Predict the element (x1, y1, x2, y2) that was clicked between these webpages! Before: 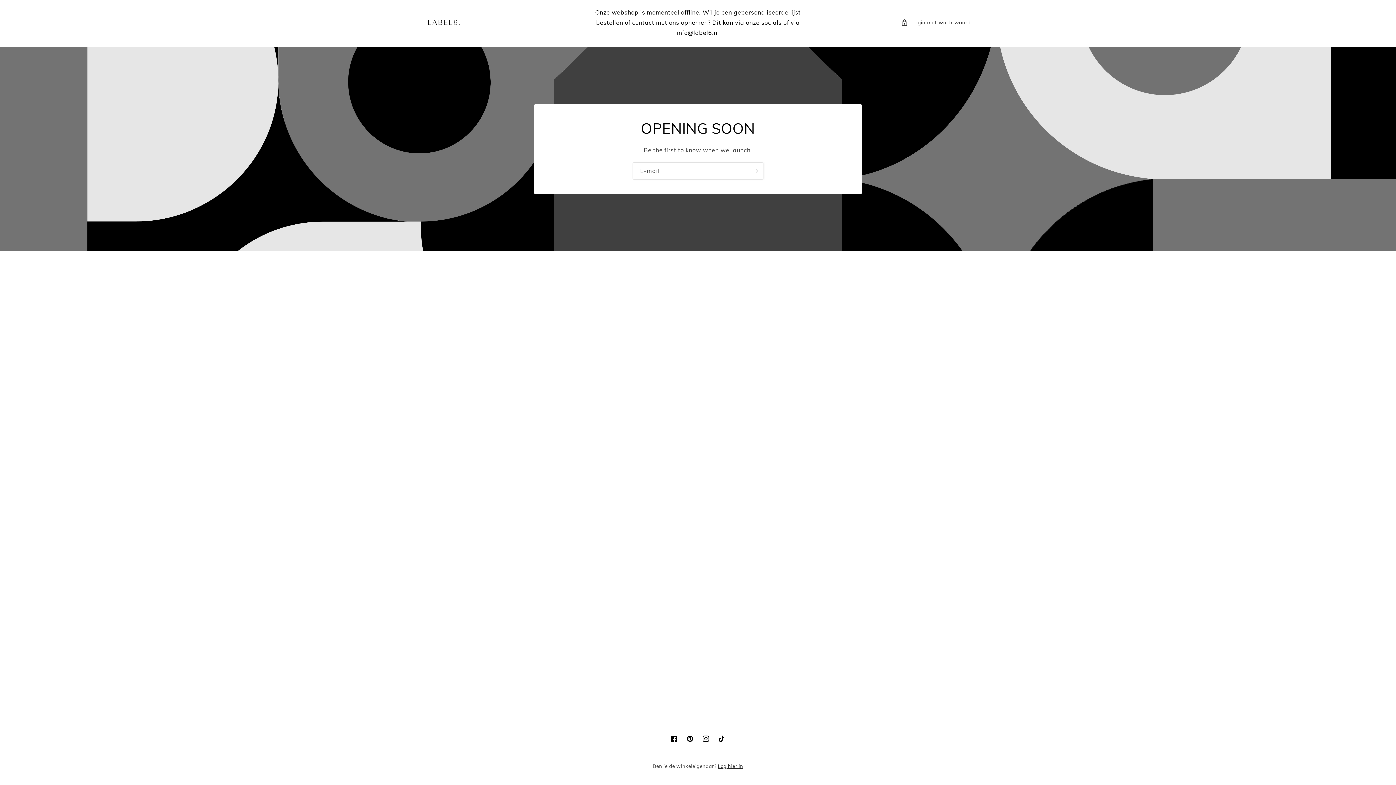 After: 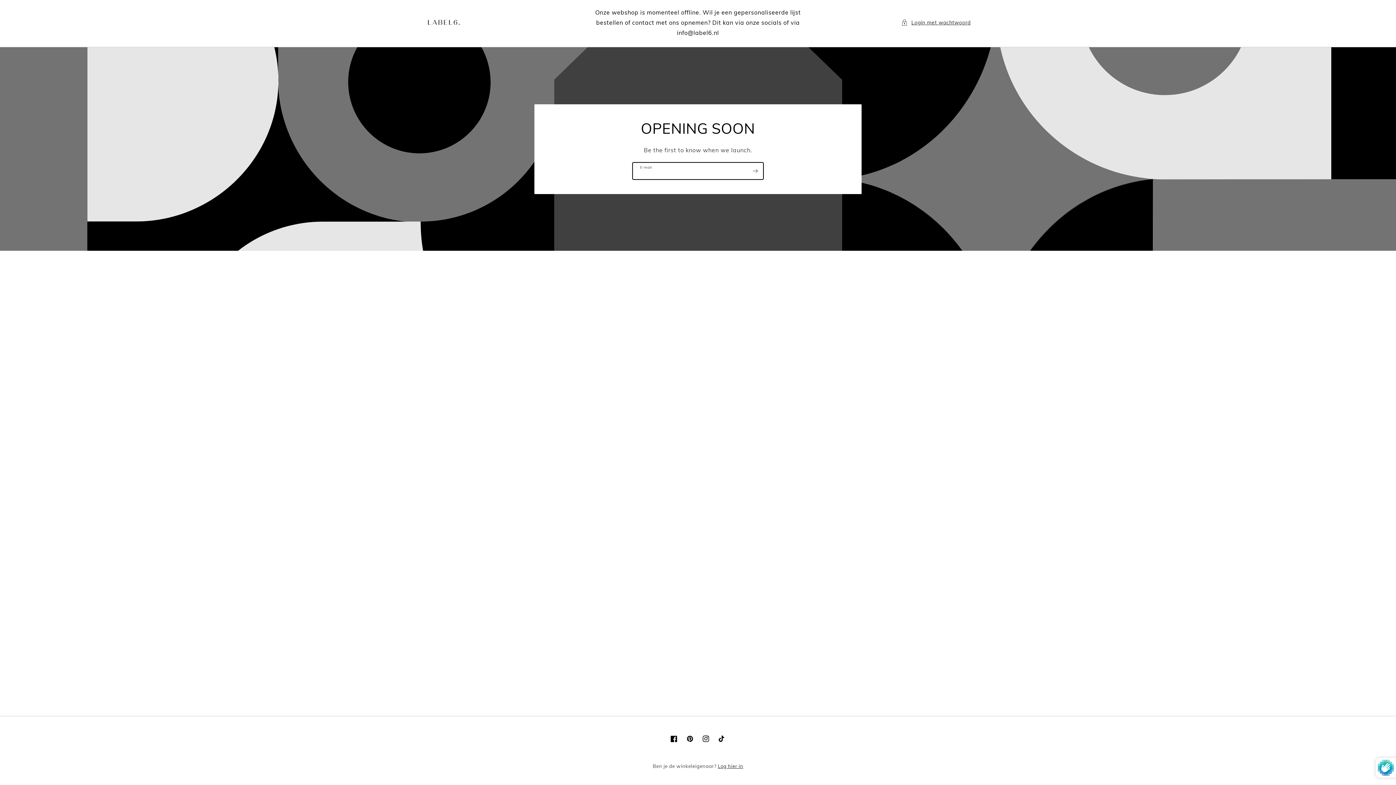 Action: bbox: (747, 162, 763, 179) label: Aanmelden